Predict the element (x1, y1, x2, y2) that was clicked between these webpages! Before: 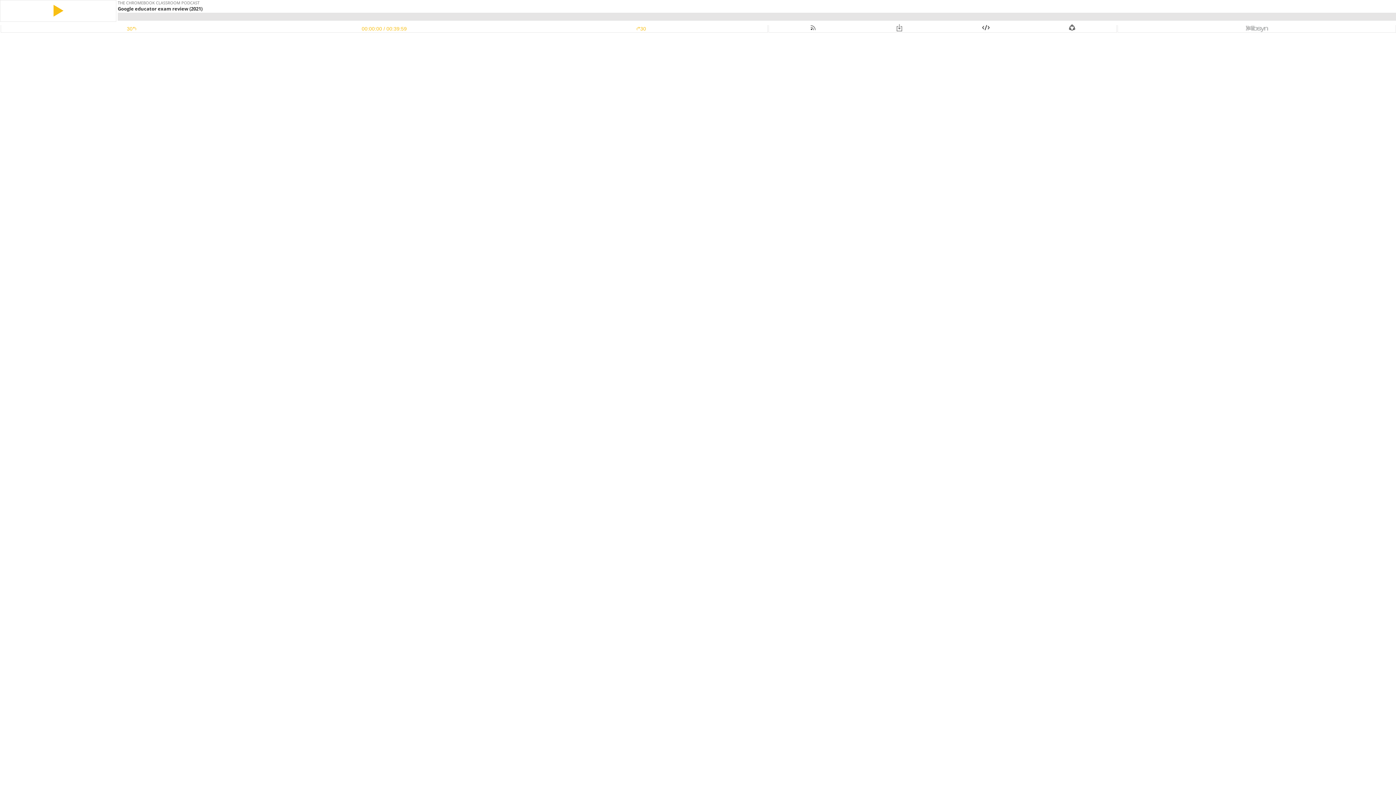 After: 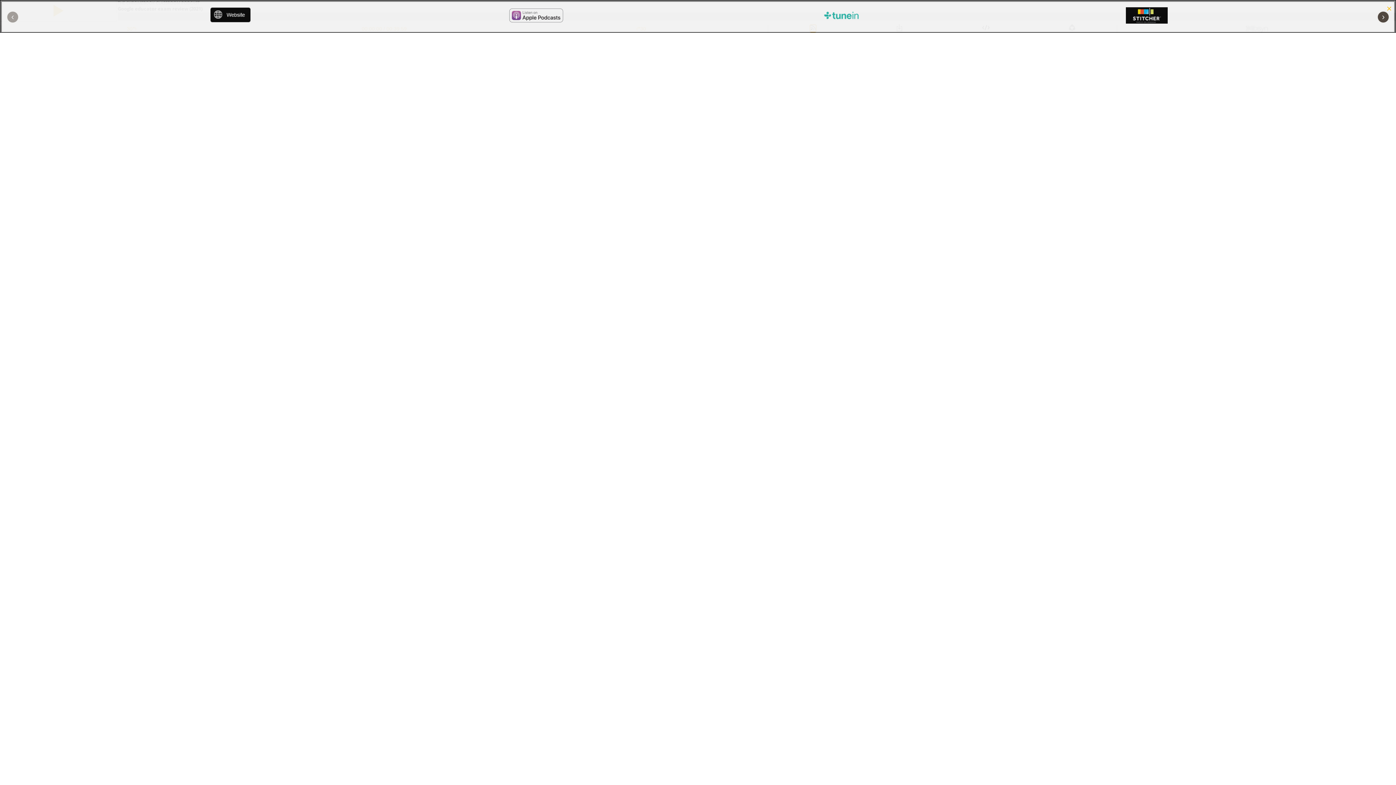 Action: bbox: (810, 25, 816, 31)